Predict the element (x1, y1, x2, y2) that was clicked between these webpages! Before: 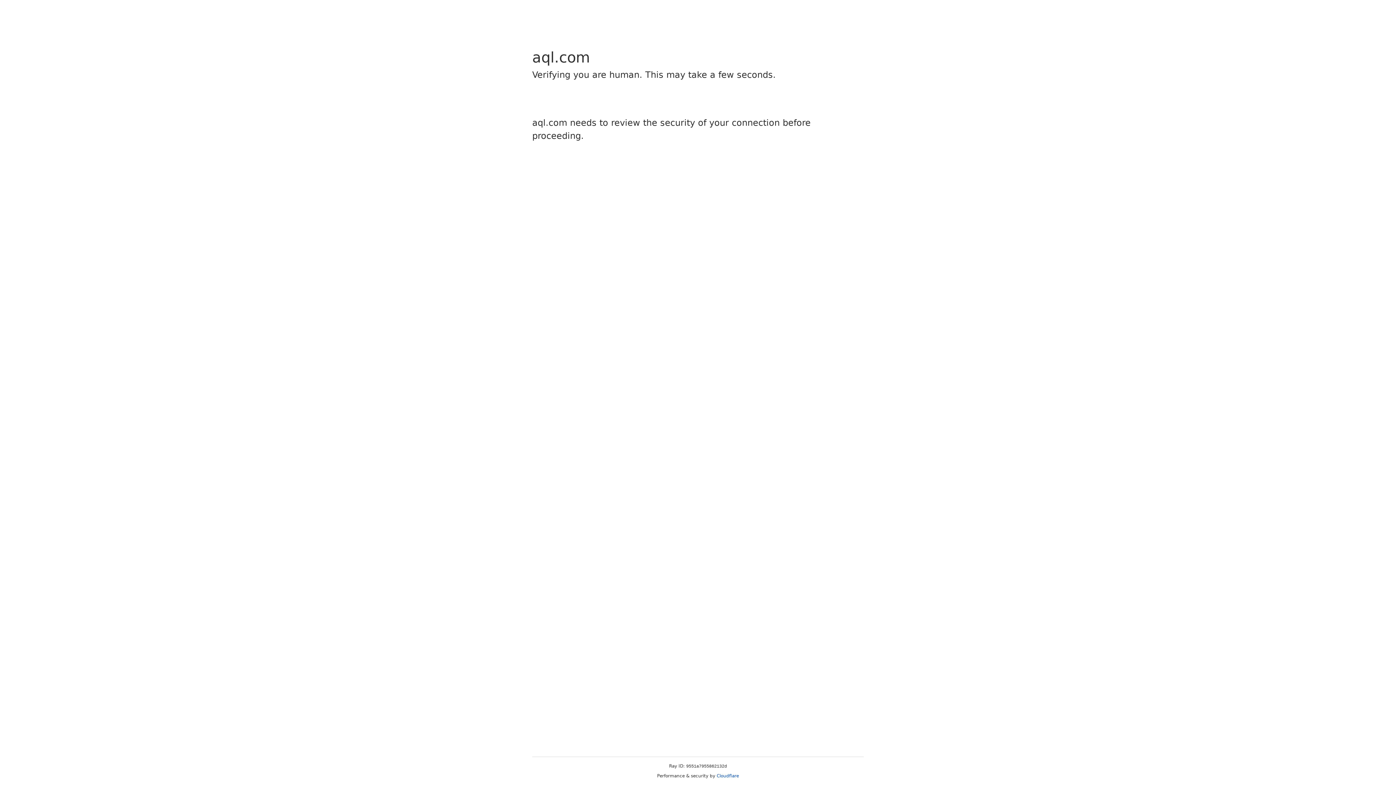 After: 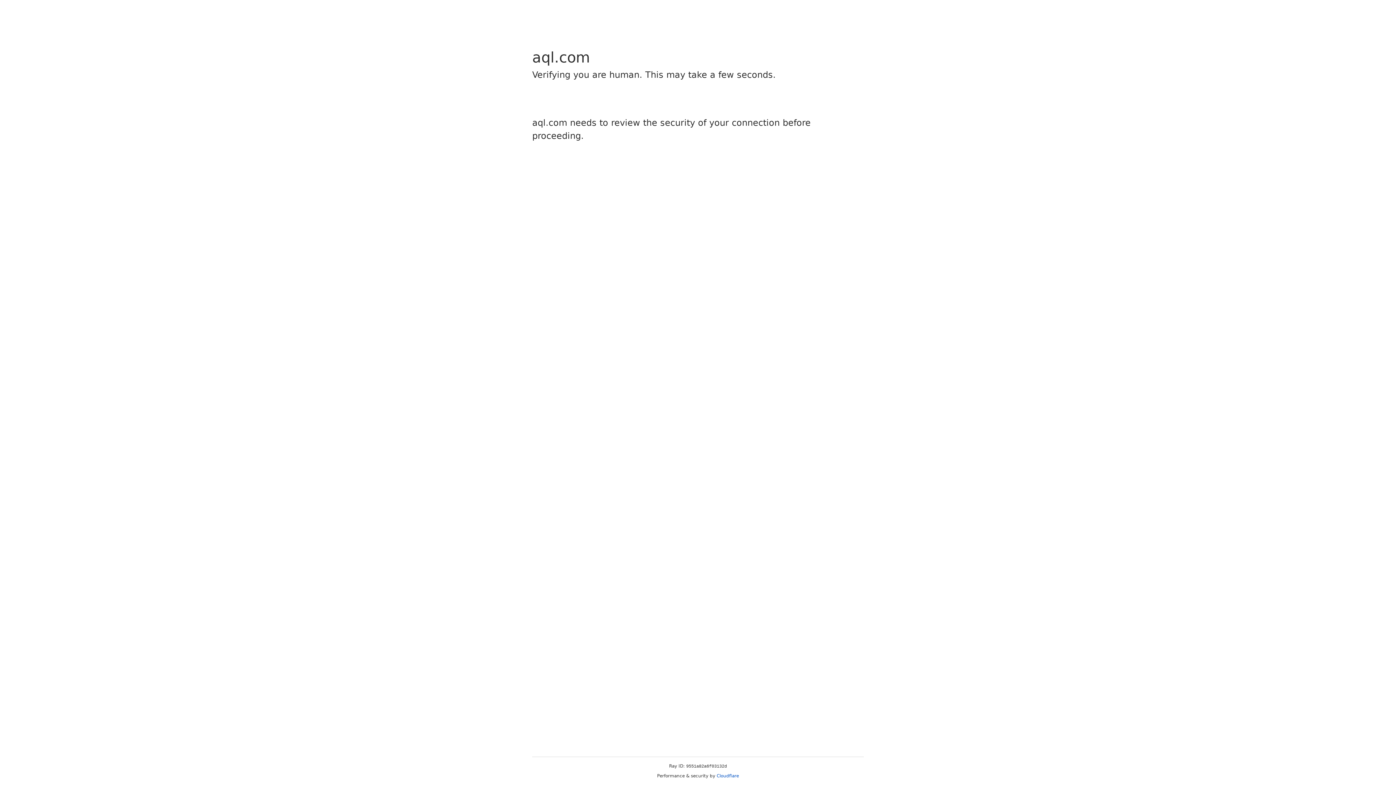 Action: bbox: (716, 773, 739, 778) label: Cloudflare